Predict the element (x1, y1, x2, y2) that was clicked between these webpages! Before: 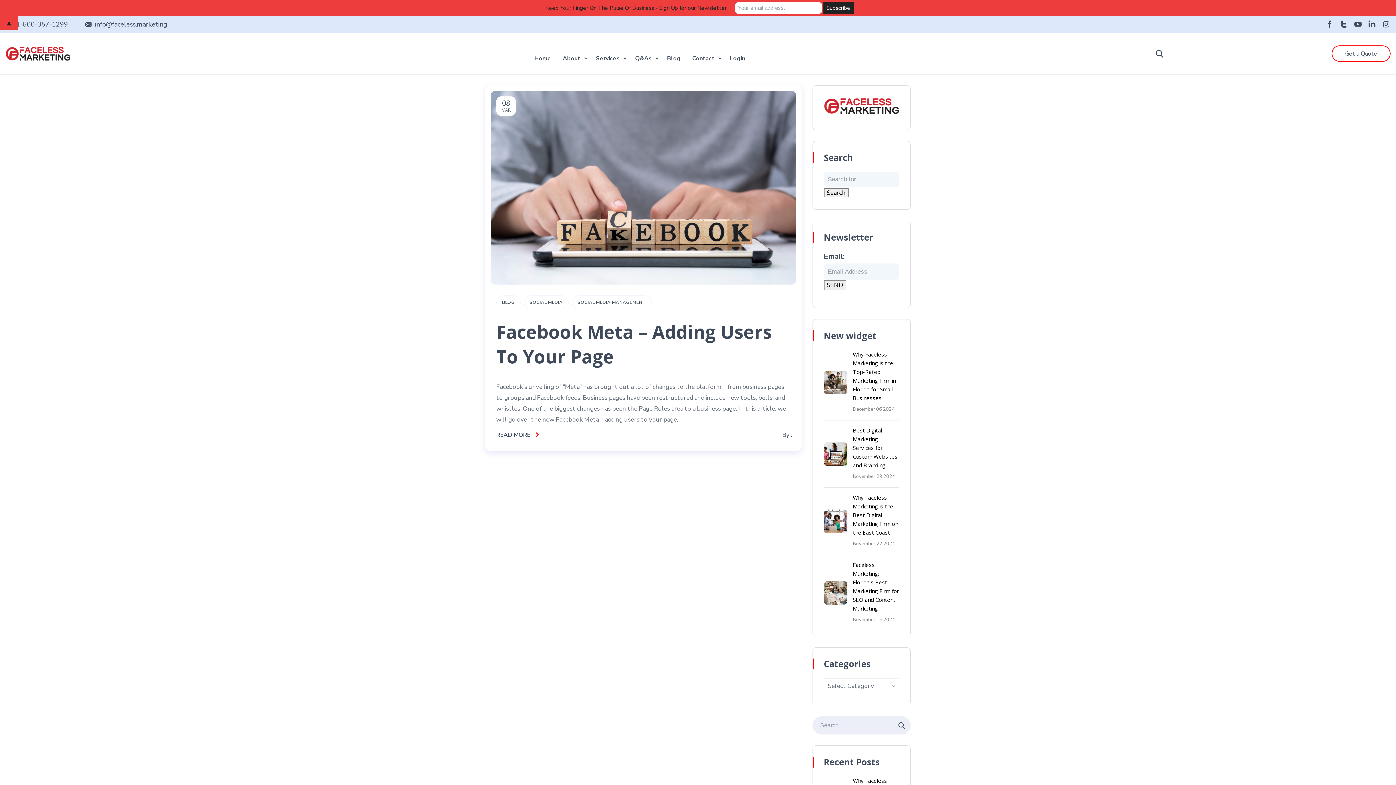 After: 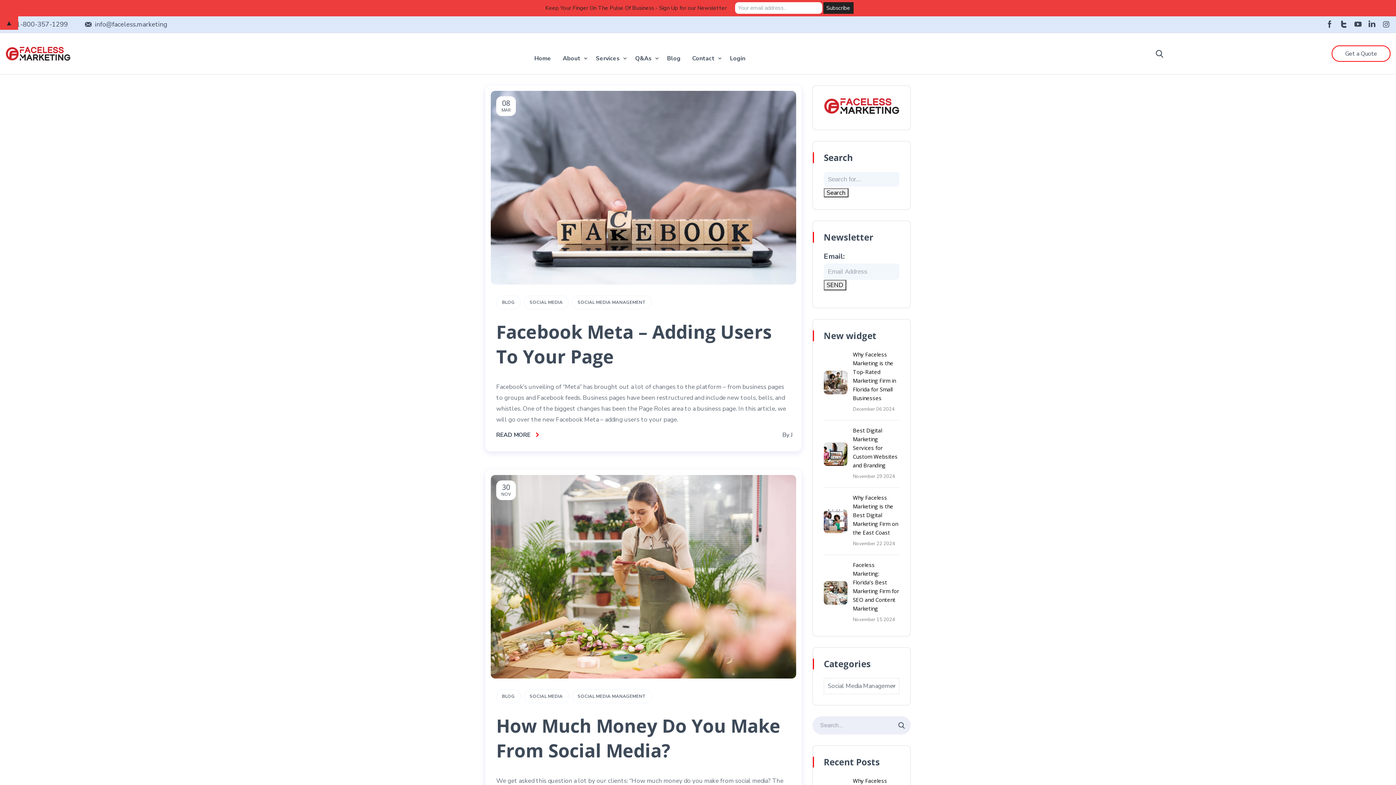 Action: label: SOCIAL MEDIA MANAGEMENT bbox: (572, 295, 651, 309)